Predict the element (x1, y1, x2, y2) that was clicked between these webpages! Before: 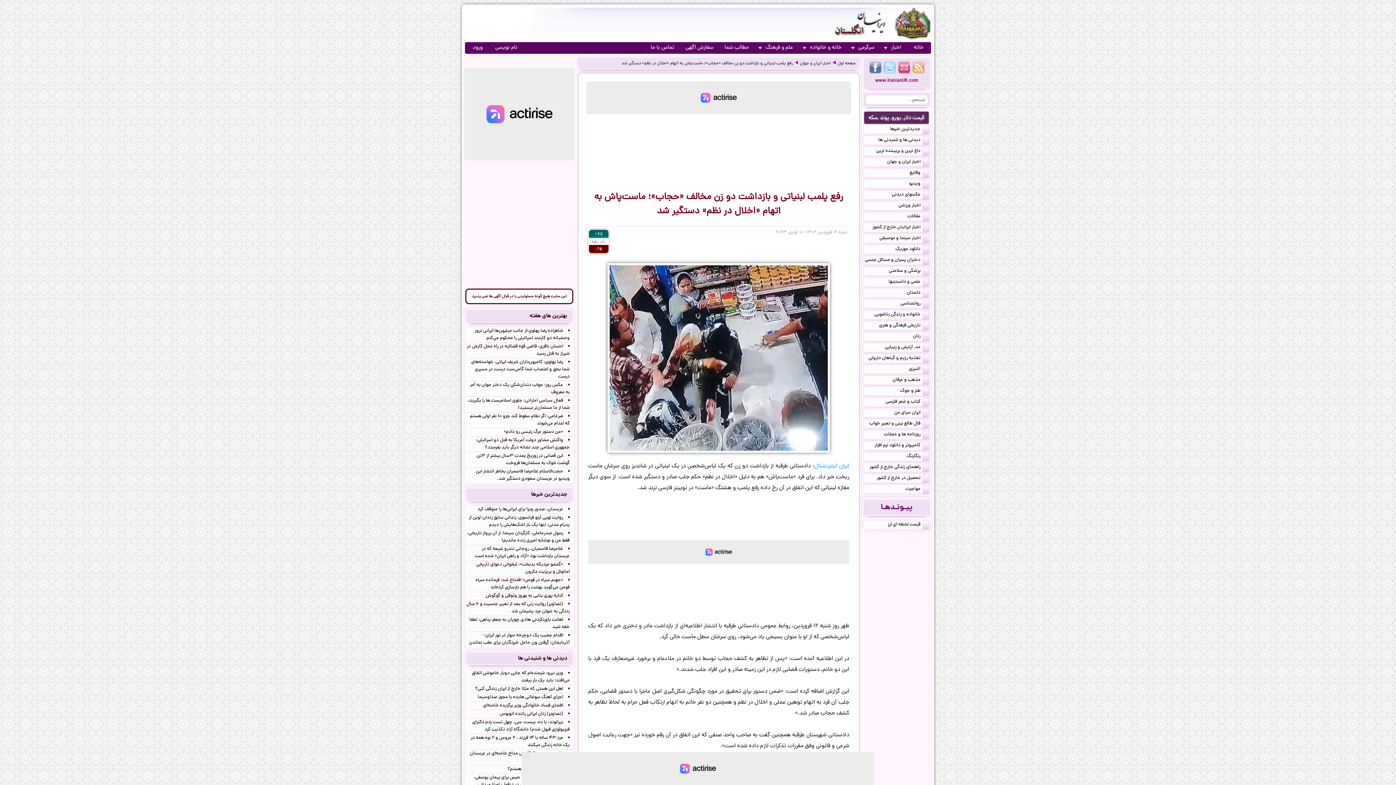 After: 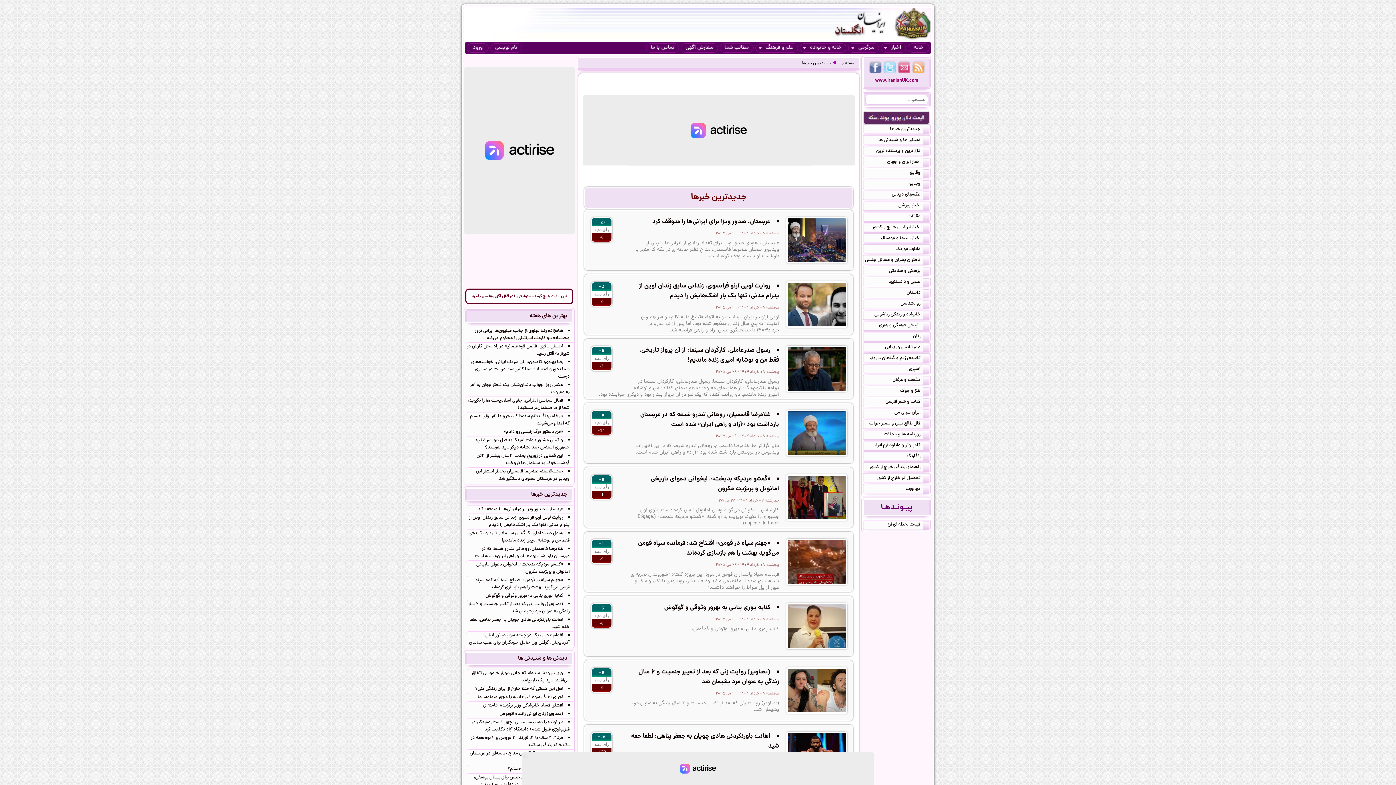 Action: label: جدیدترین خبرها bbox: (468, 490, 570, 499)